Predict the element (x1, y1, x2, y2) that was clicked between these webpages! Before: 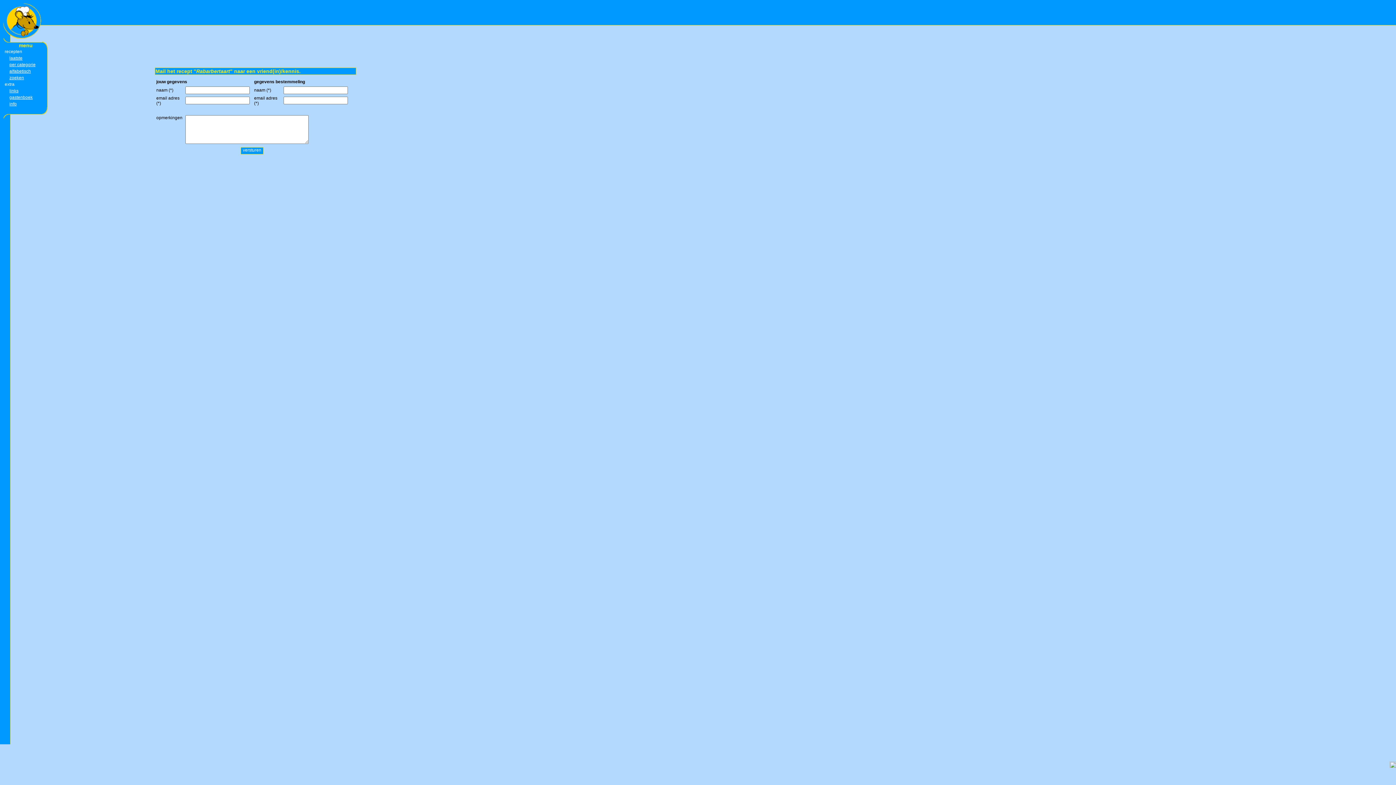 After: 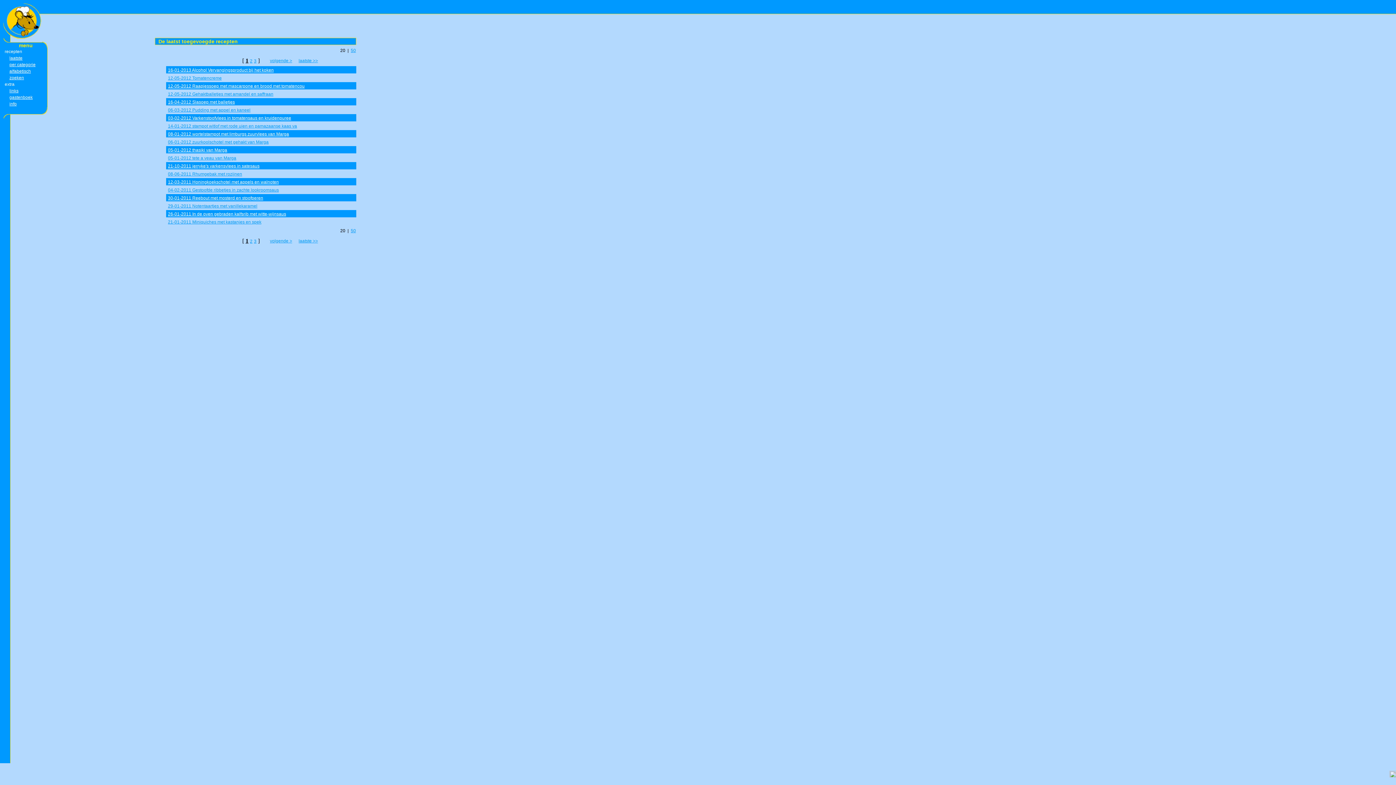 Action: bbox: (9, 55, 22, 60) label: laatste